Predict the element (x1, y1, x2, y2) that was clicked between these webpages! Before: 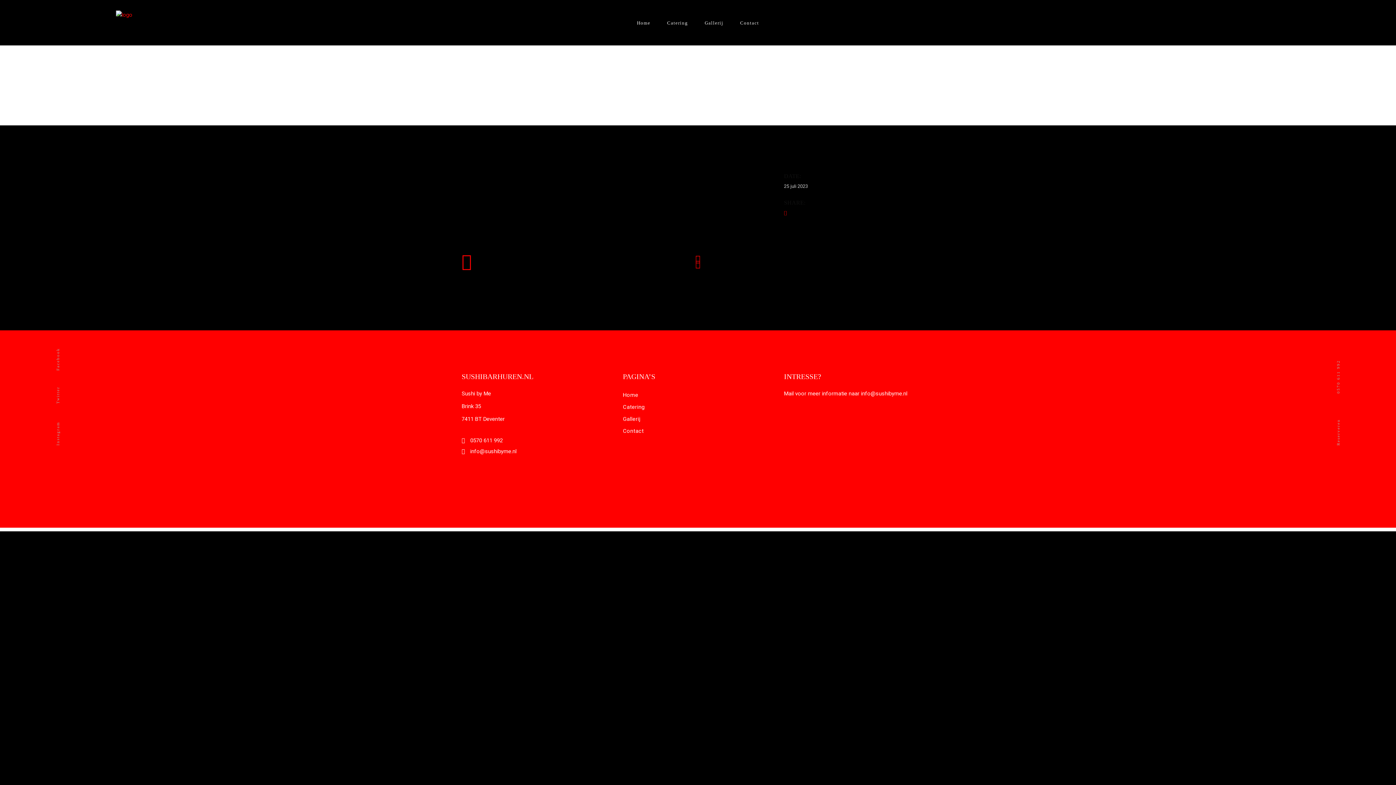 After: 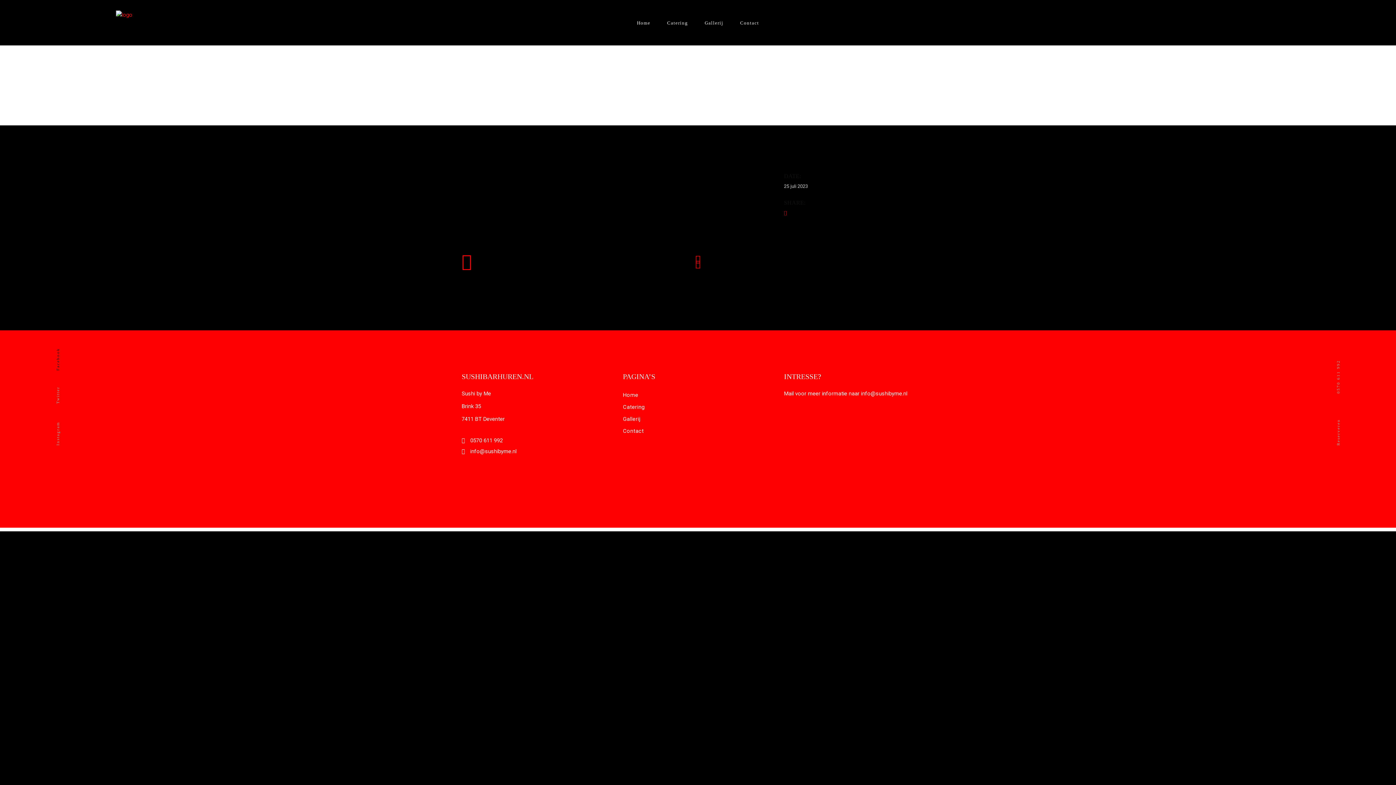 Action: label: Facebook bbox: (53, 333, 62, 374)